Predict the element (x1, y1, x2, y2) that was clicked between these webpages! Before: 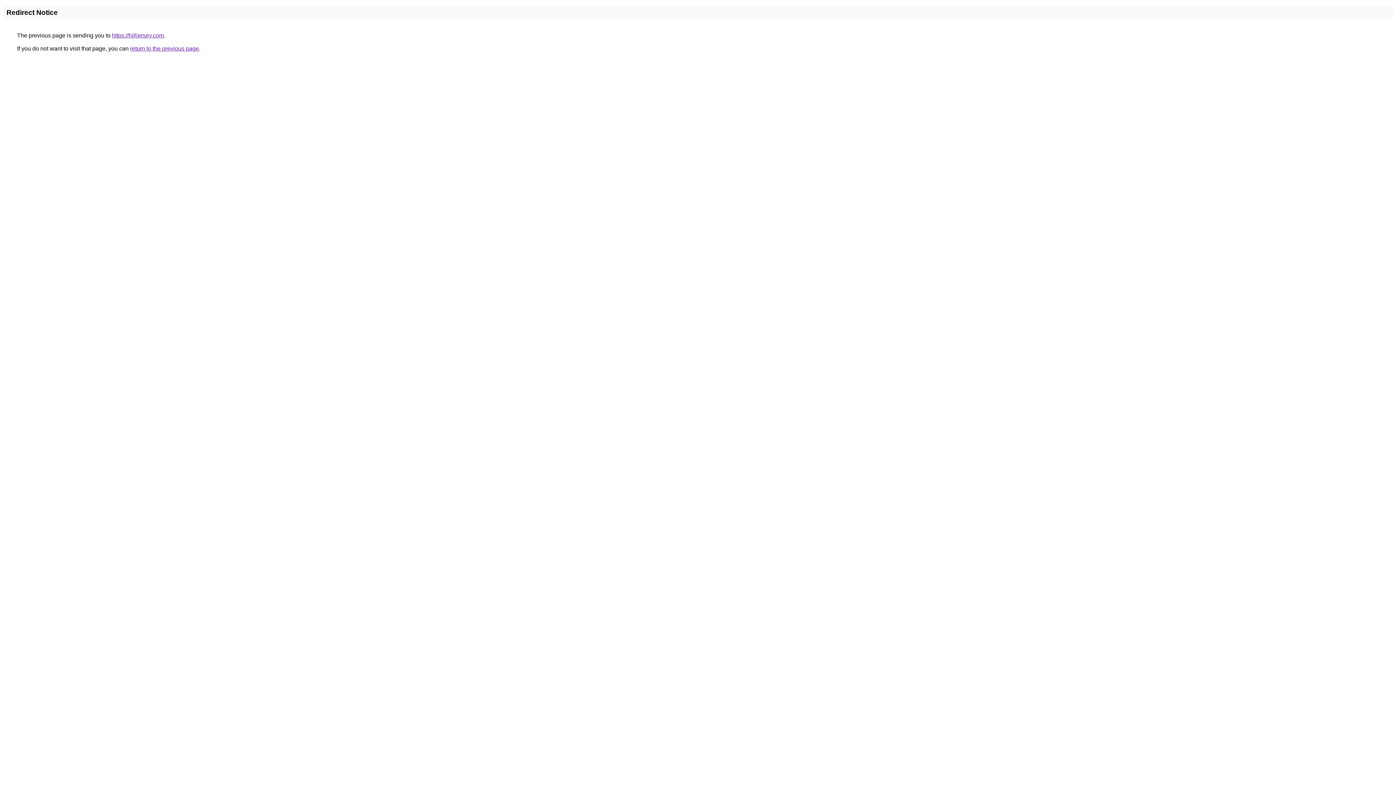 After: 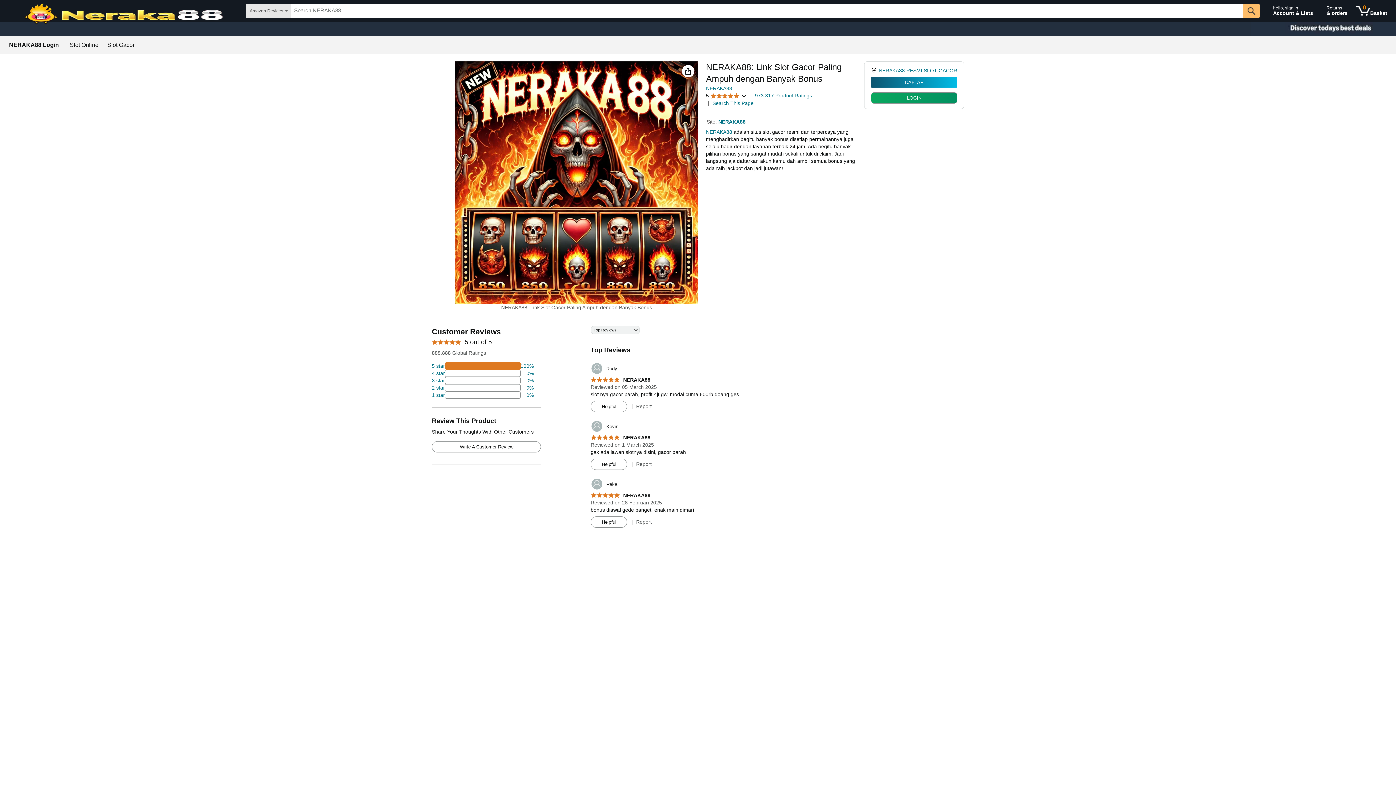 Action: label: https://hilljersey.com bbox: (112, 32, 164, 38)